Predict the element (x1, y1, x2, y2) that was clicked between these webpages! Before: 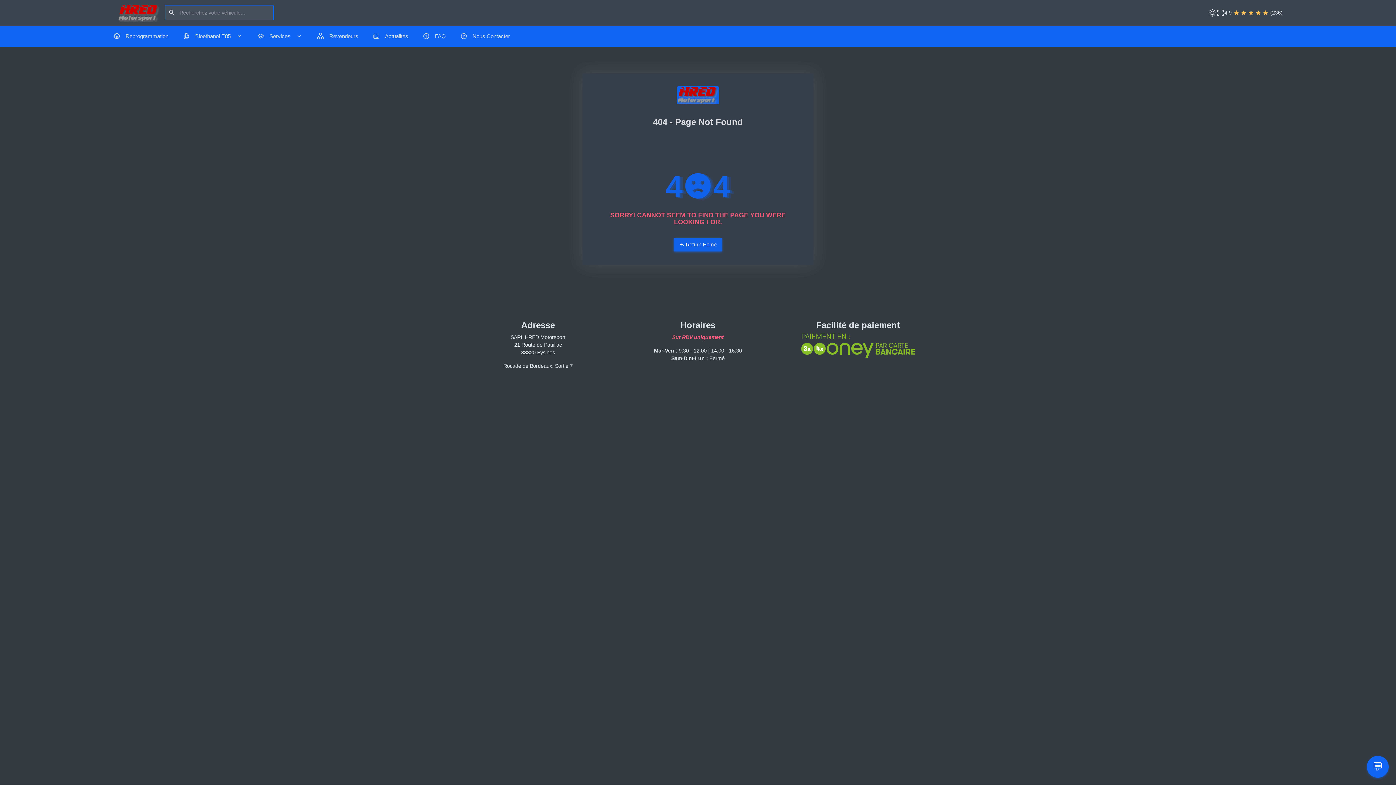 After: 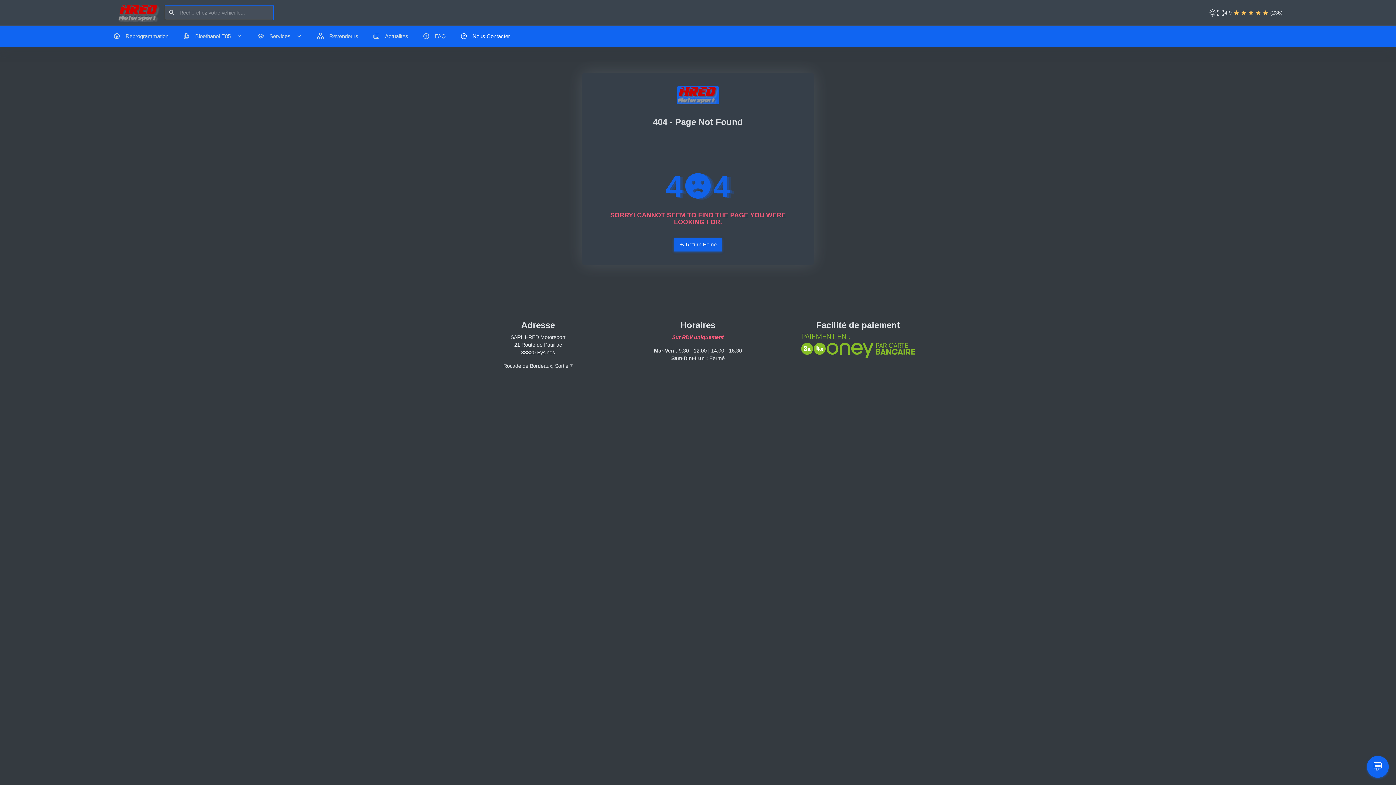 Action: bbox: (453, 25, 517, 46) label: Nous Contacter